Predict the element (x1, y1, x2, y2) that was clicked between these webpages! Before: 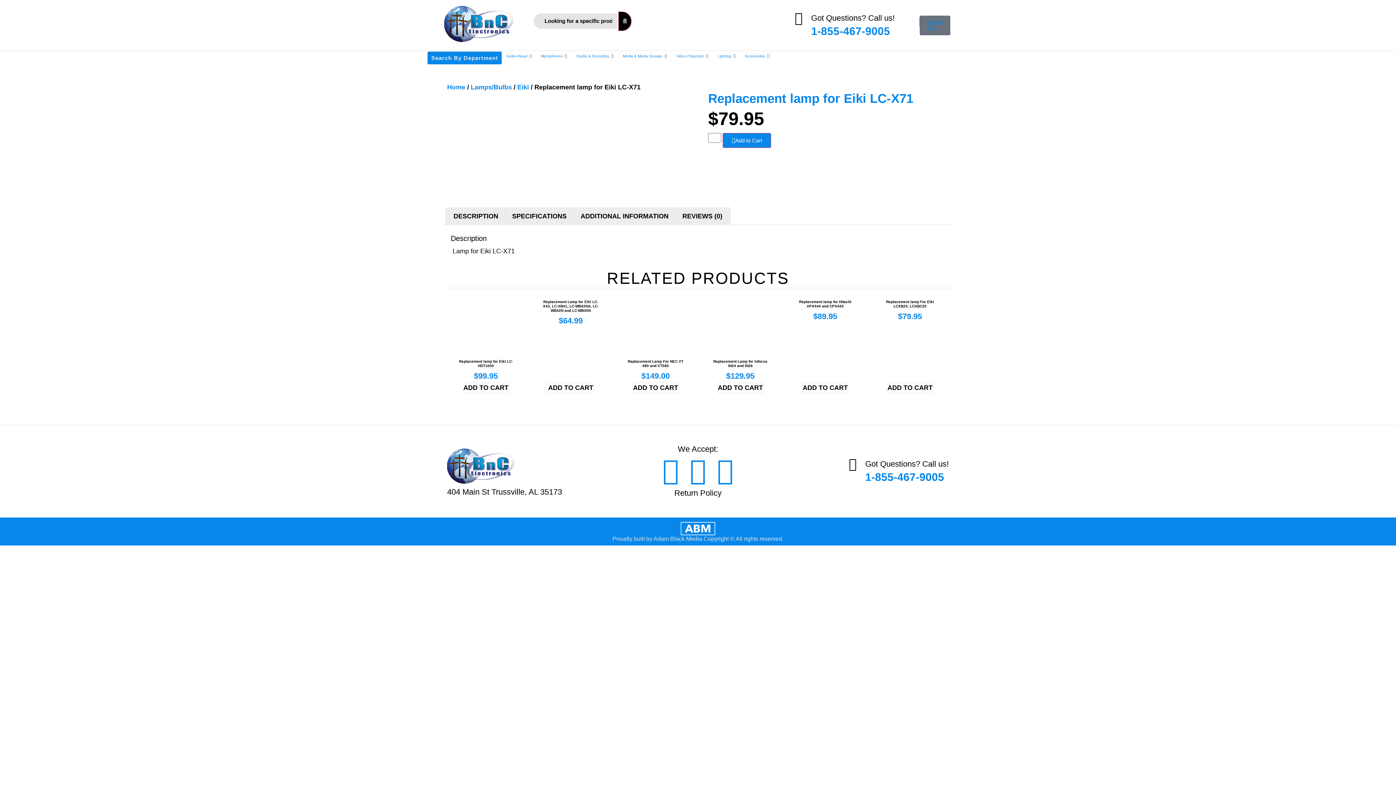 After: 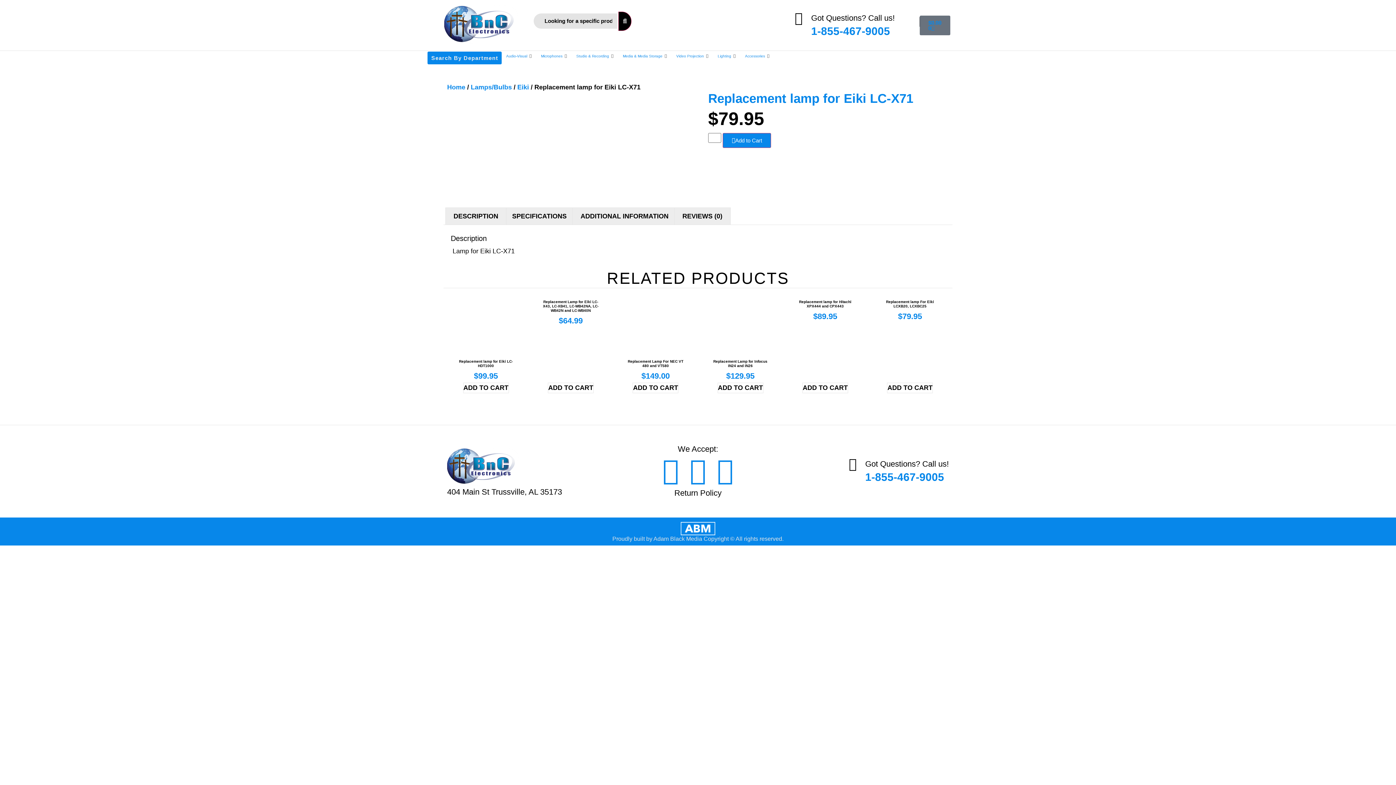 Action: label: Accessories bbox: (745, 53, 765, 58)